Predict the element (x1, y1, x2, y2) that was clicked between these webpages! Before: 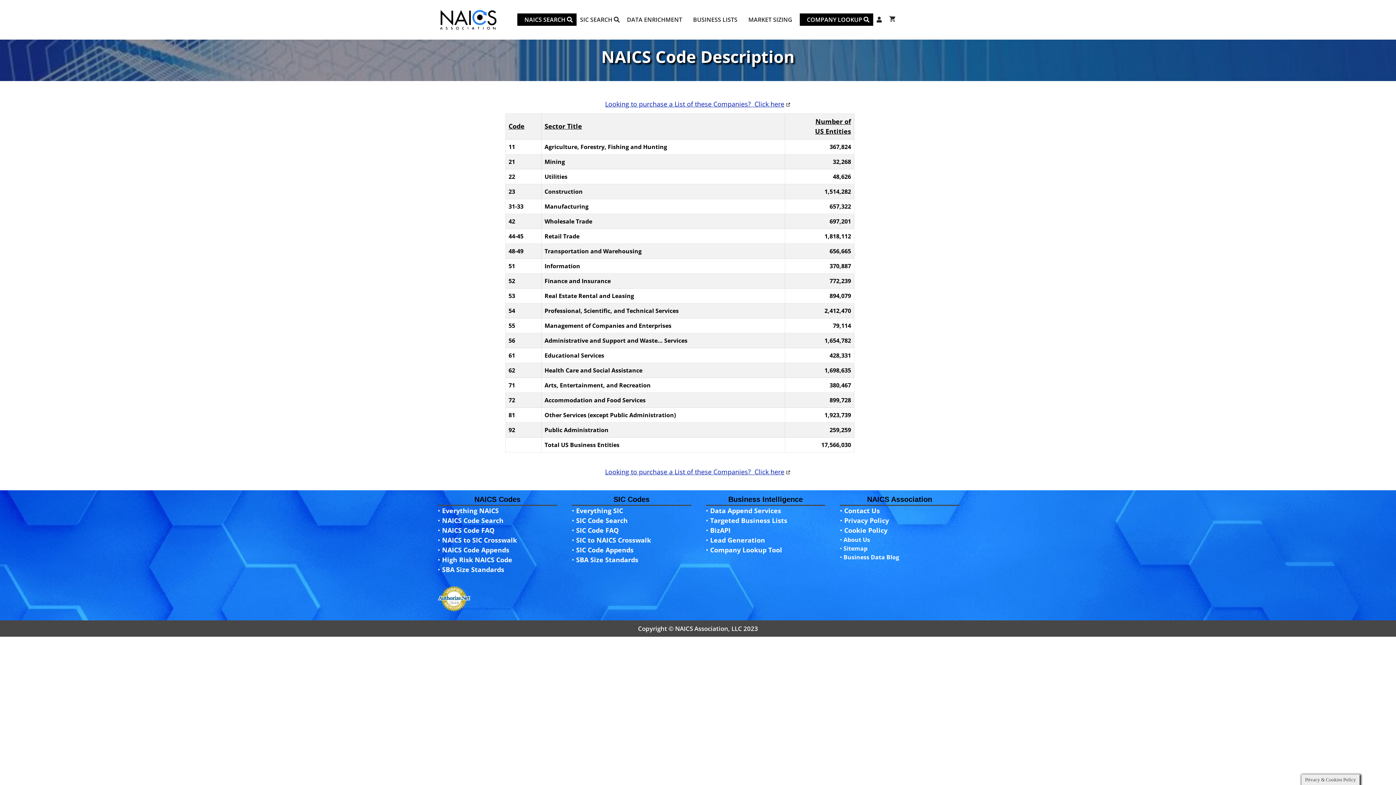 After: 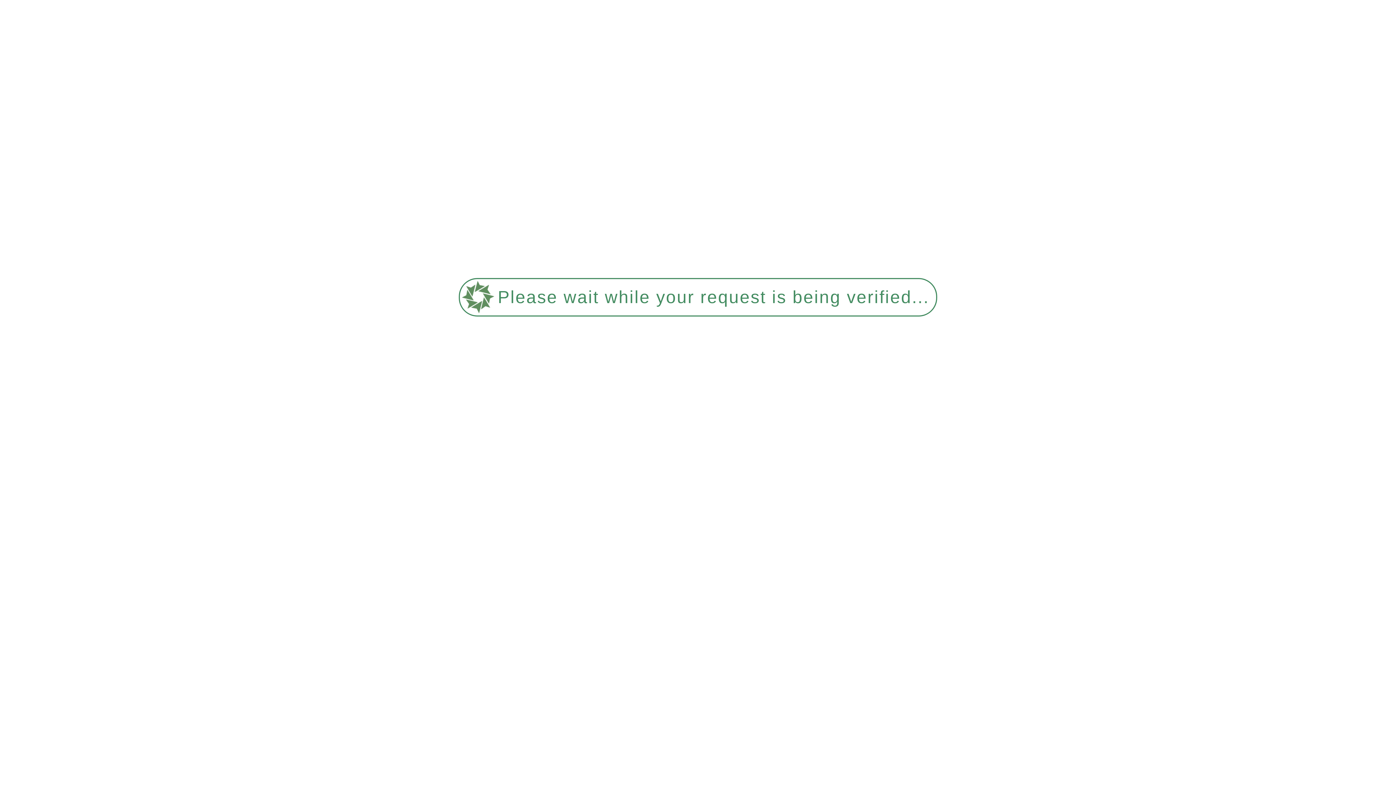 Action: label: 61 bbox: (508, 351, 515, 359)